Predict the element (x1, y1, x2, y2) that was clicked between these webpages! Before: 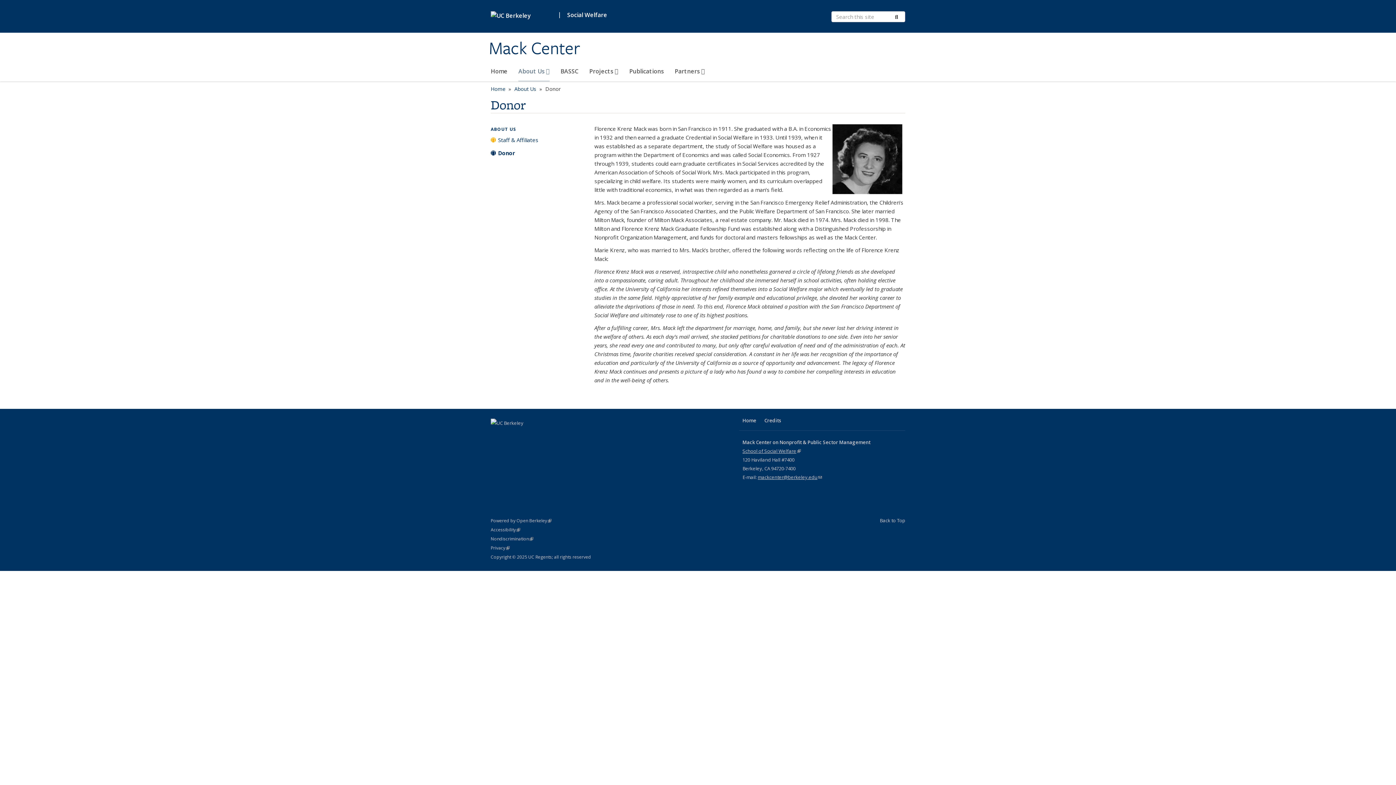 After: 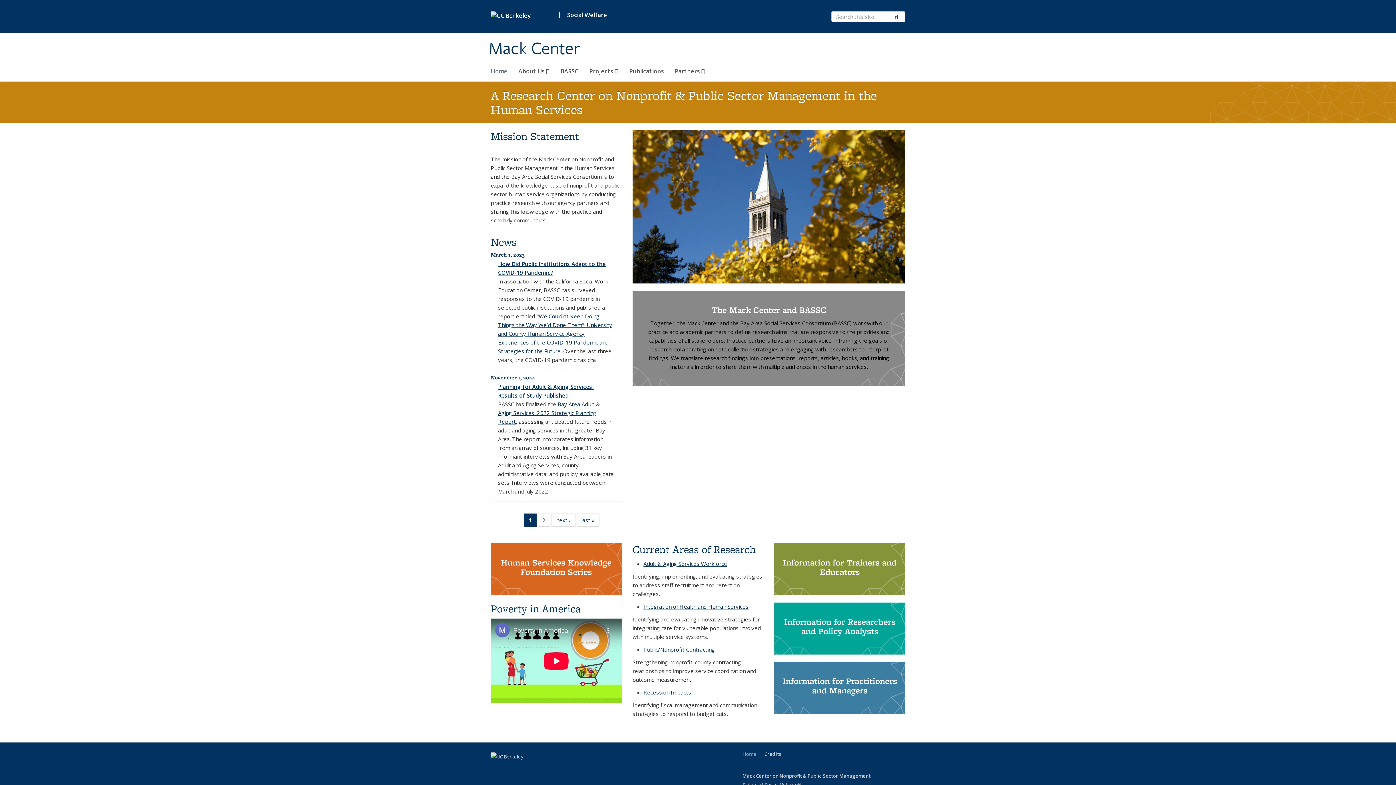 Action: bbox: (489, 37, 905, 59) label: Mack Center